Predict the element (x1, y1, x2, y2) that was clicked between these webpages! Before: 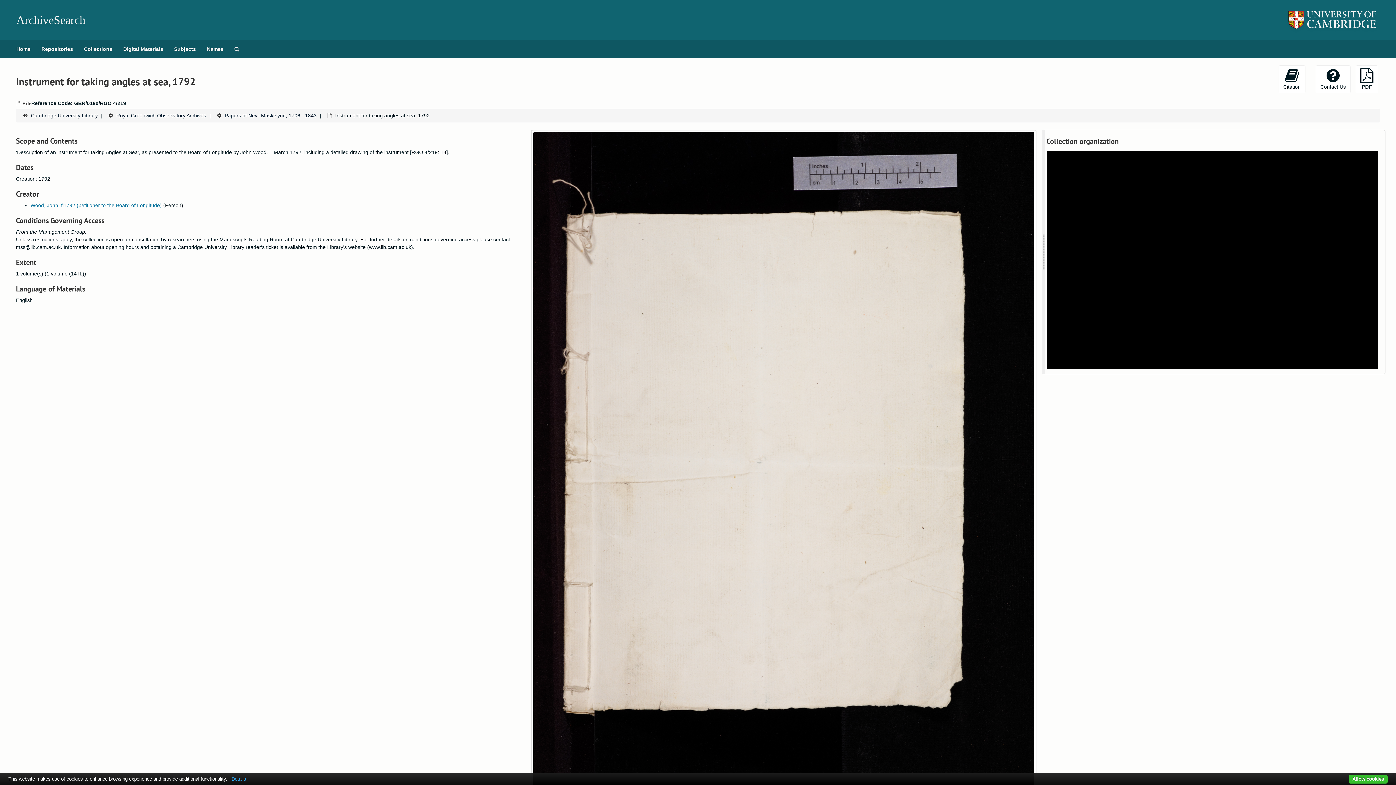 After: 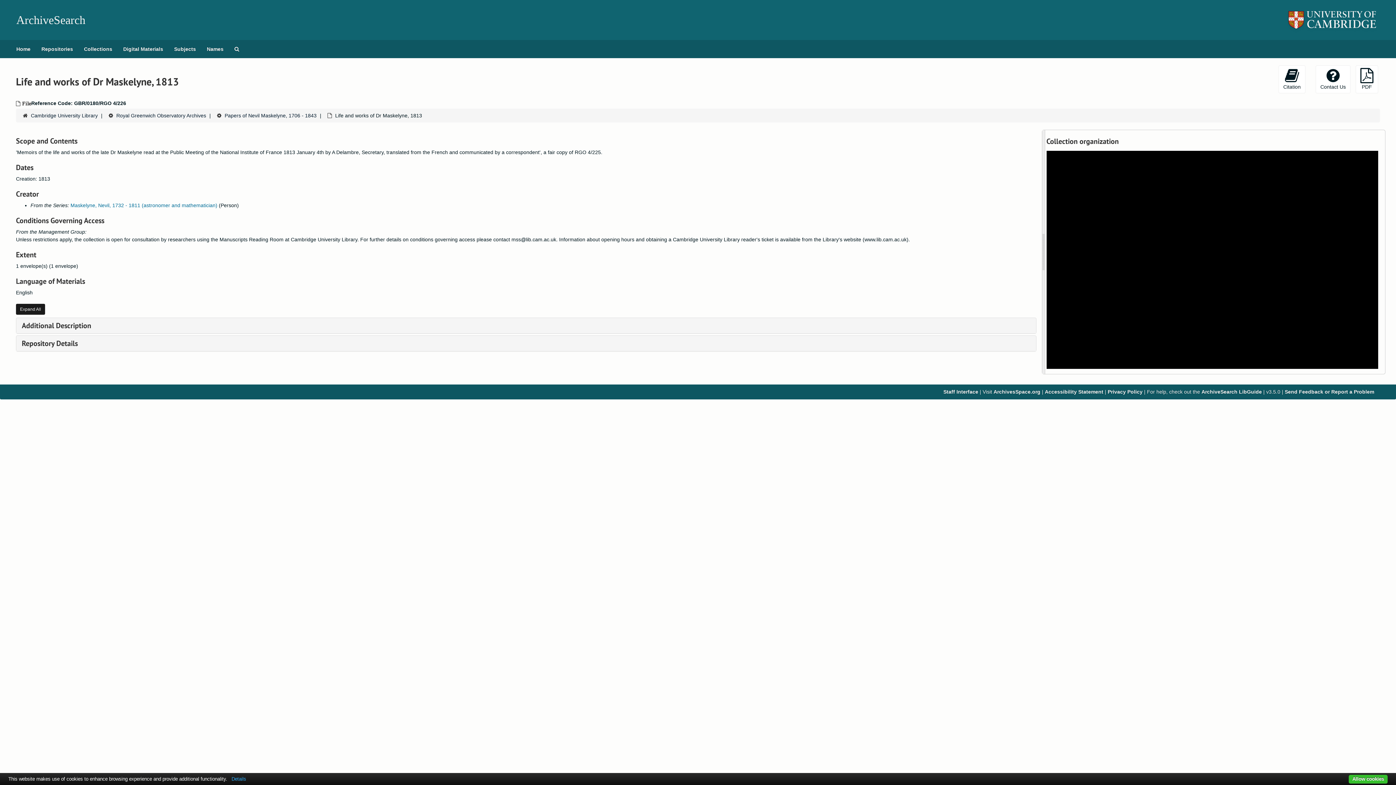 Action: label: GBR/0180/RGO 4/226: Life and works of Dr Maskelyne, 1813 bbox: (1066, 245, 1207, 251)